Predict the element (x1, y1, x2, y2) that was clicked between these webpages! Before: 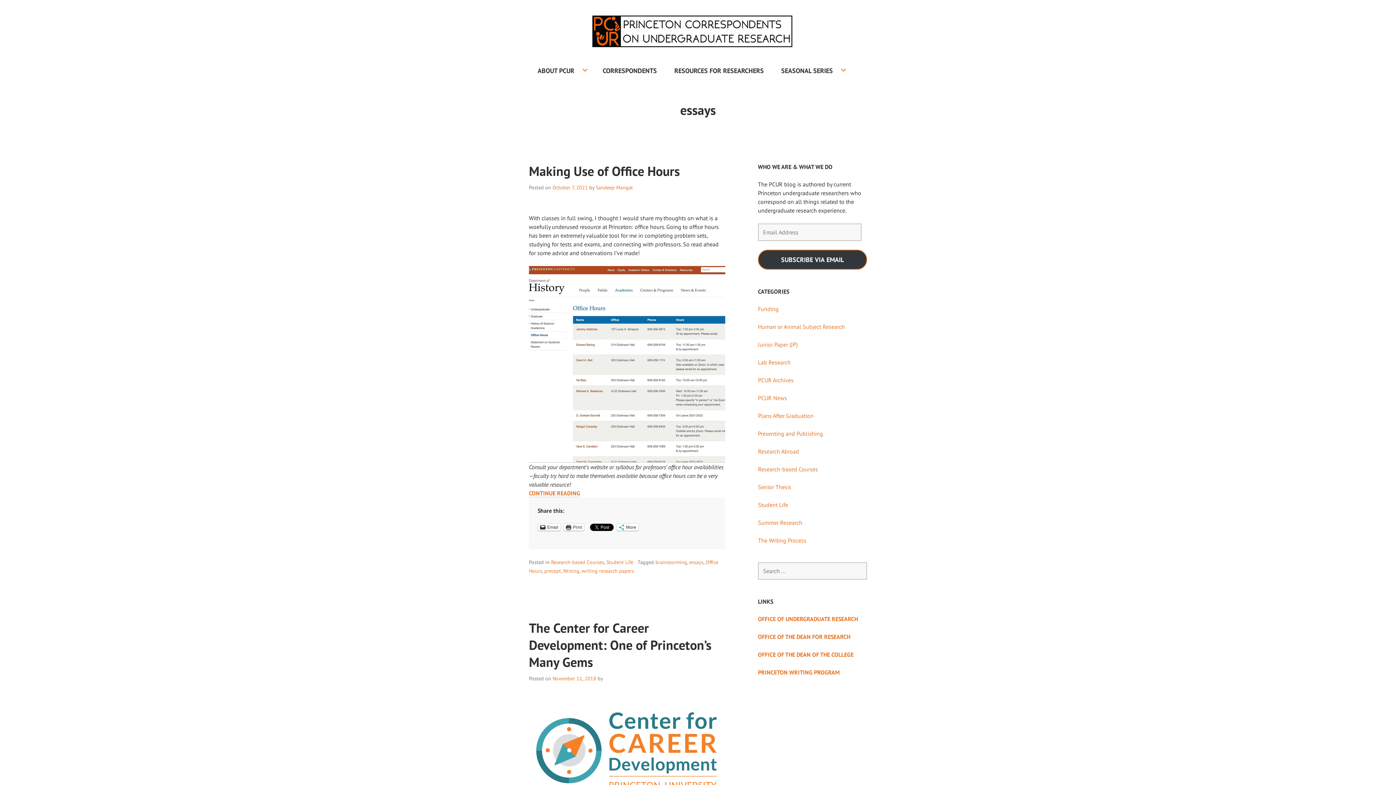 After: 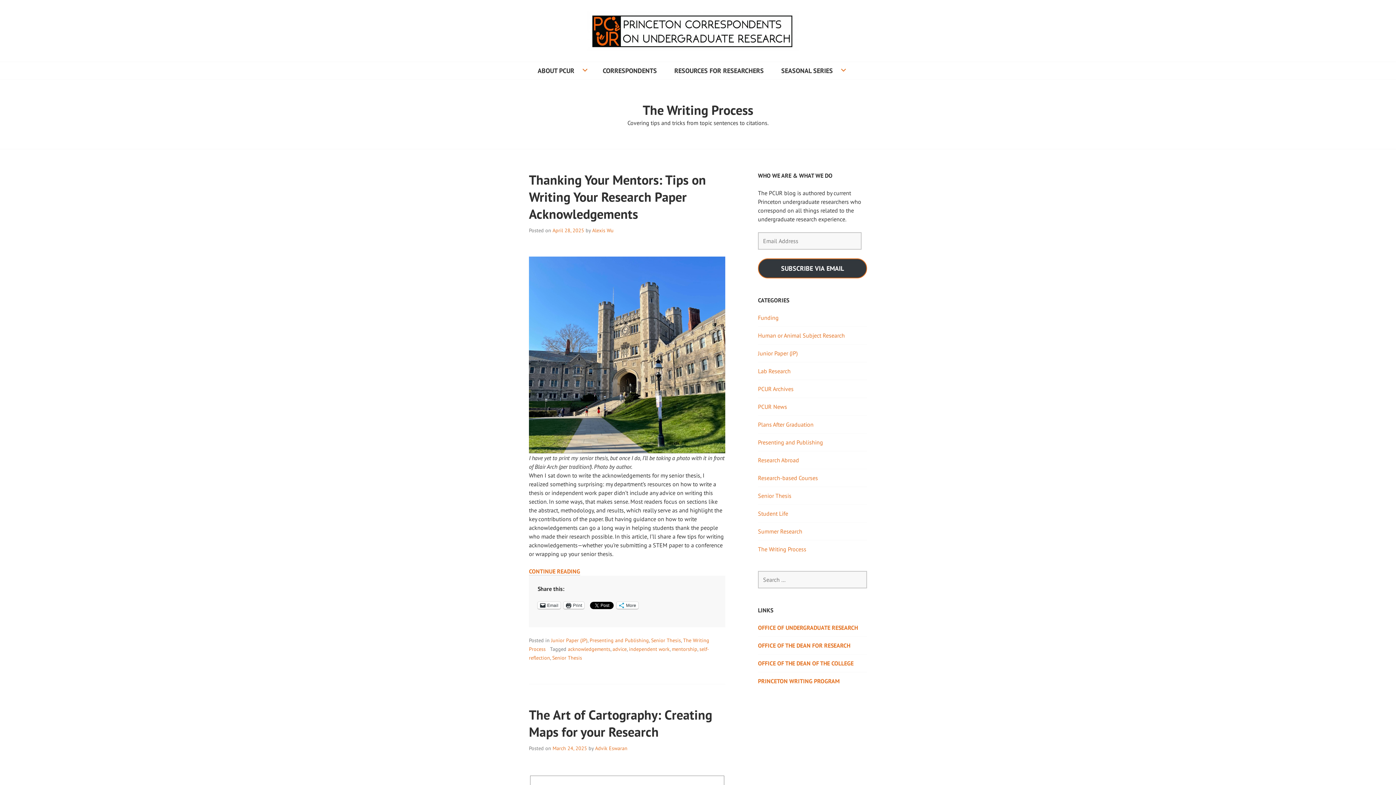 Action: bbox: (758, 537, 806, 544) label: The Writing Process